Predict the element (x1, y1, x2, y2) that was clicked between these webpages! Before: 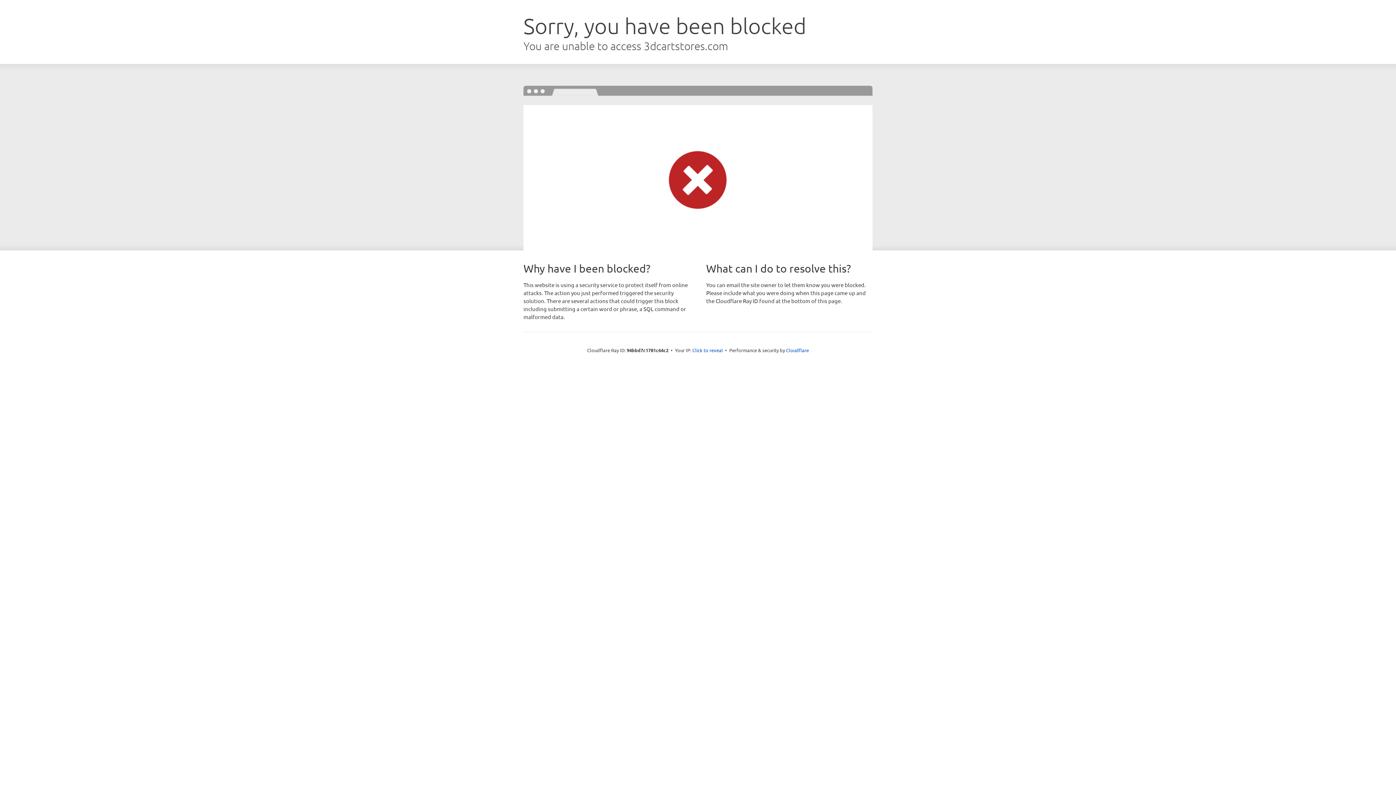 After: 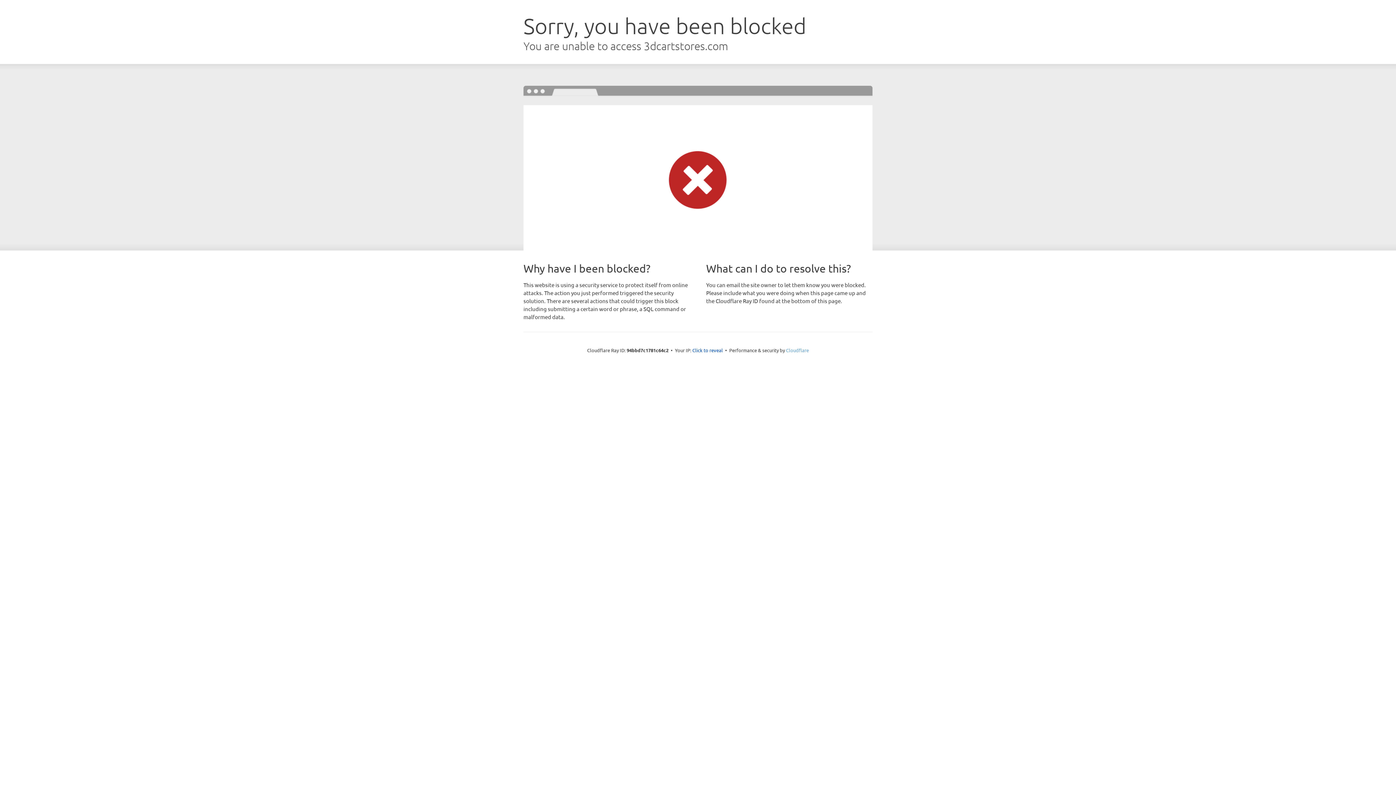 Action: label: Cloudflare bbox: (786, 347, 809, 353)